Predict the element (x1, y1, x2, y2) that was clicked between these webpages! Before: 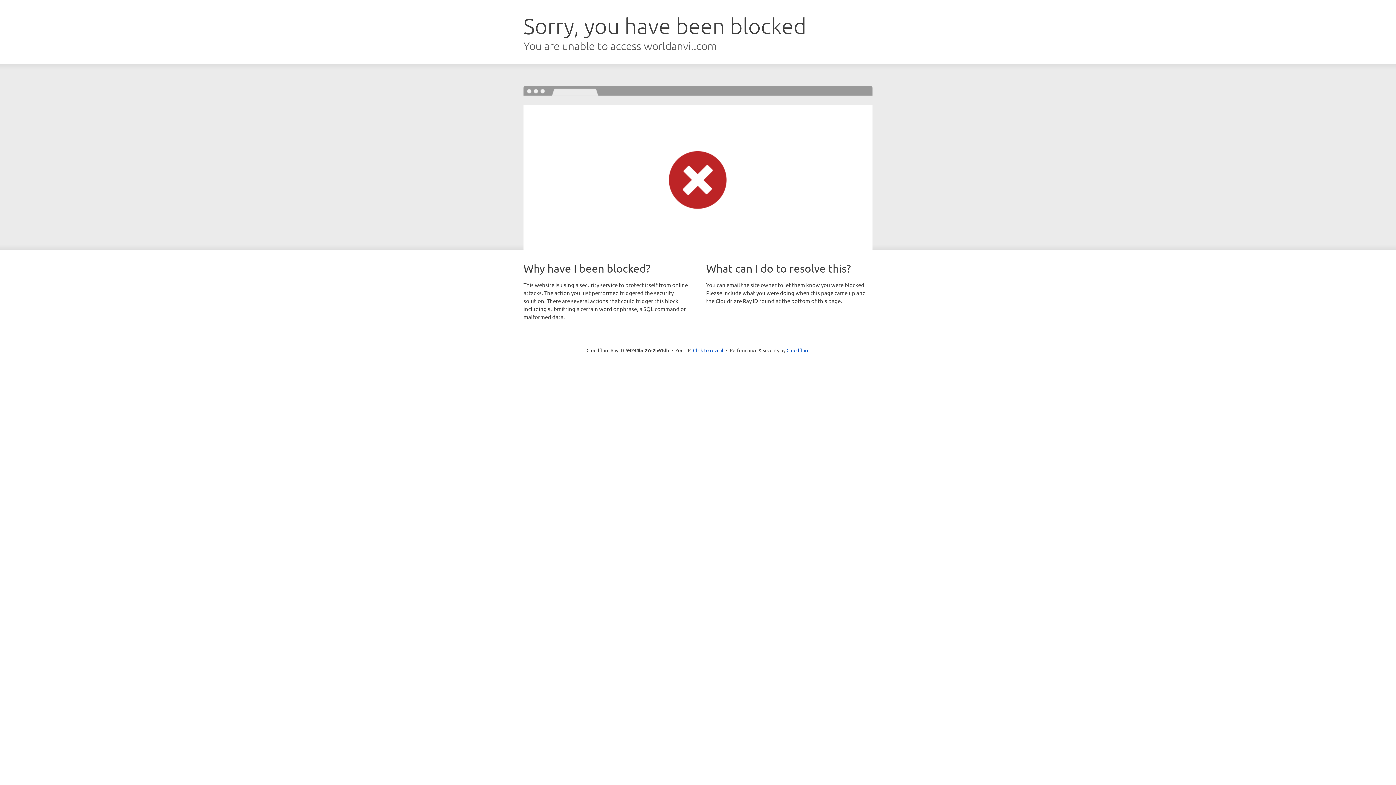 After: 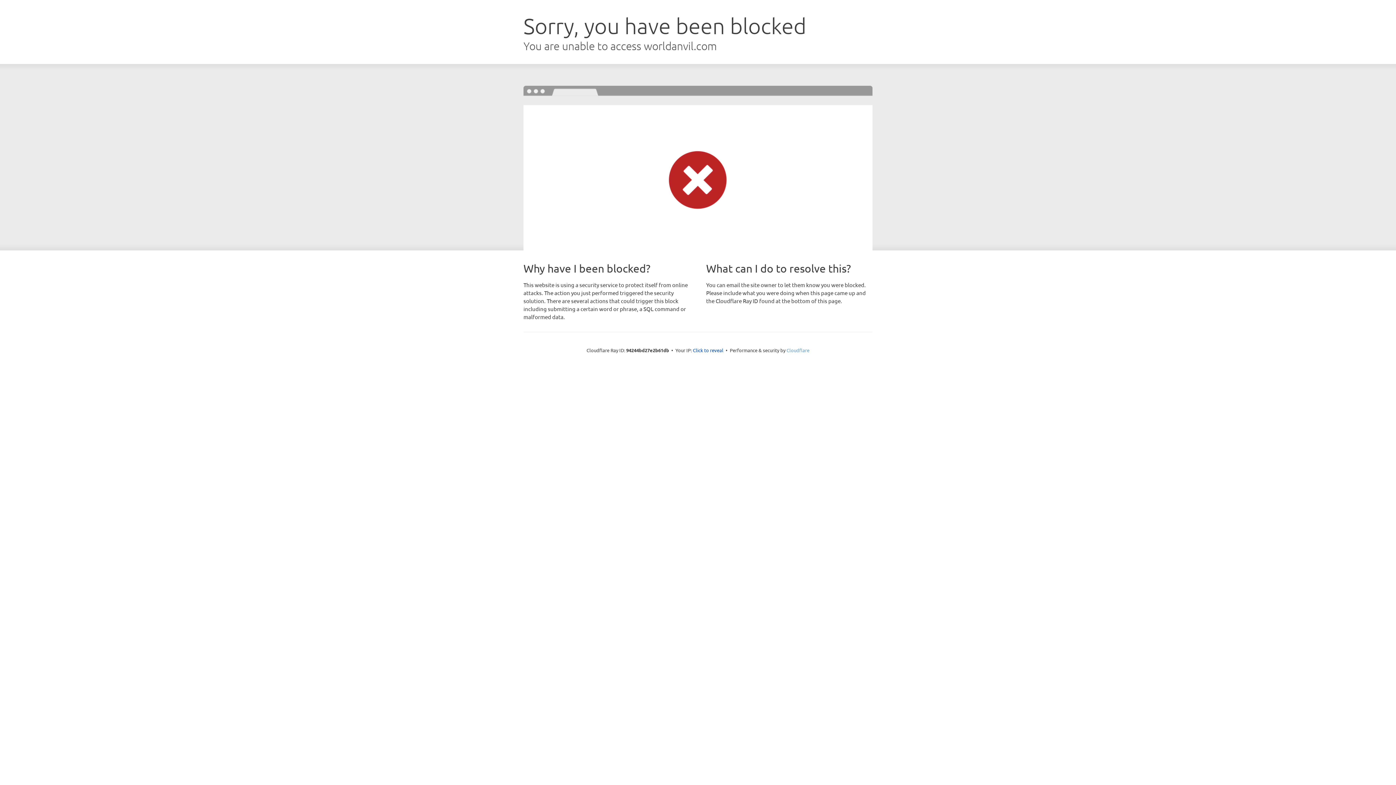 Action: bbox: (786, 347, 809, 353) label: Cloudflare